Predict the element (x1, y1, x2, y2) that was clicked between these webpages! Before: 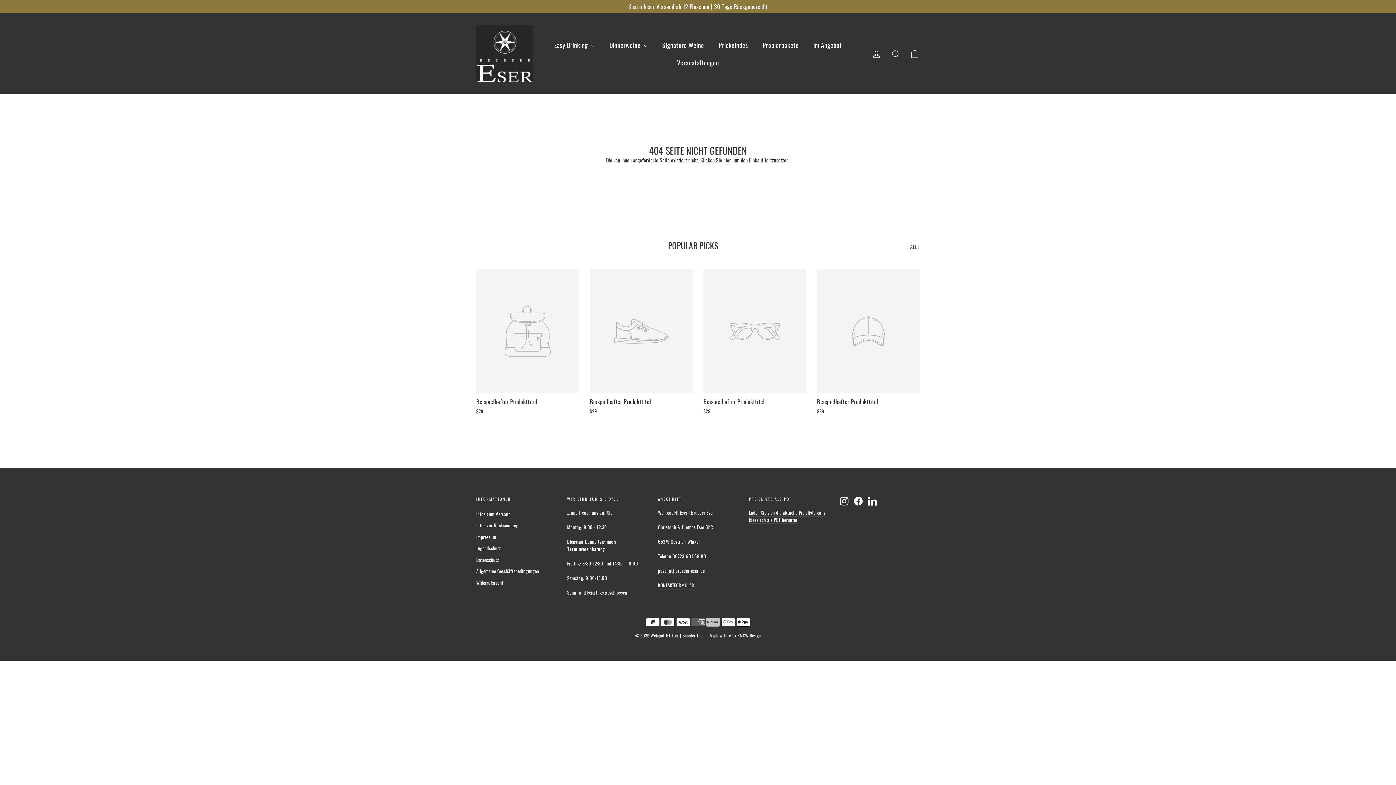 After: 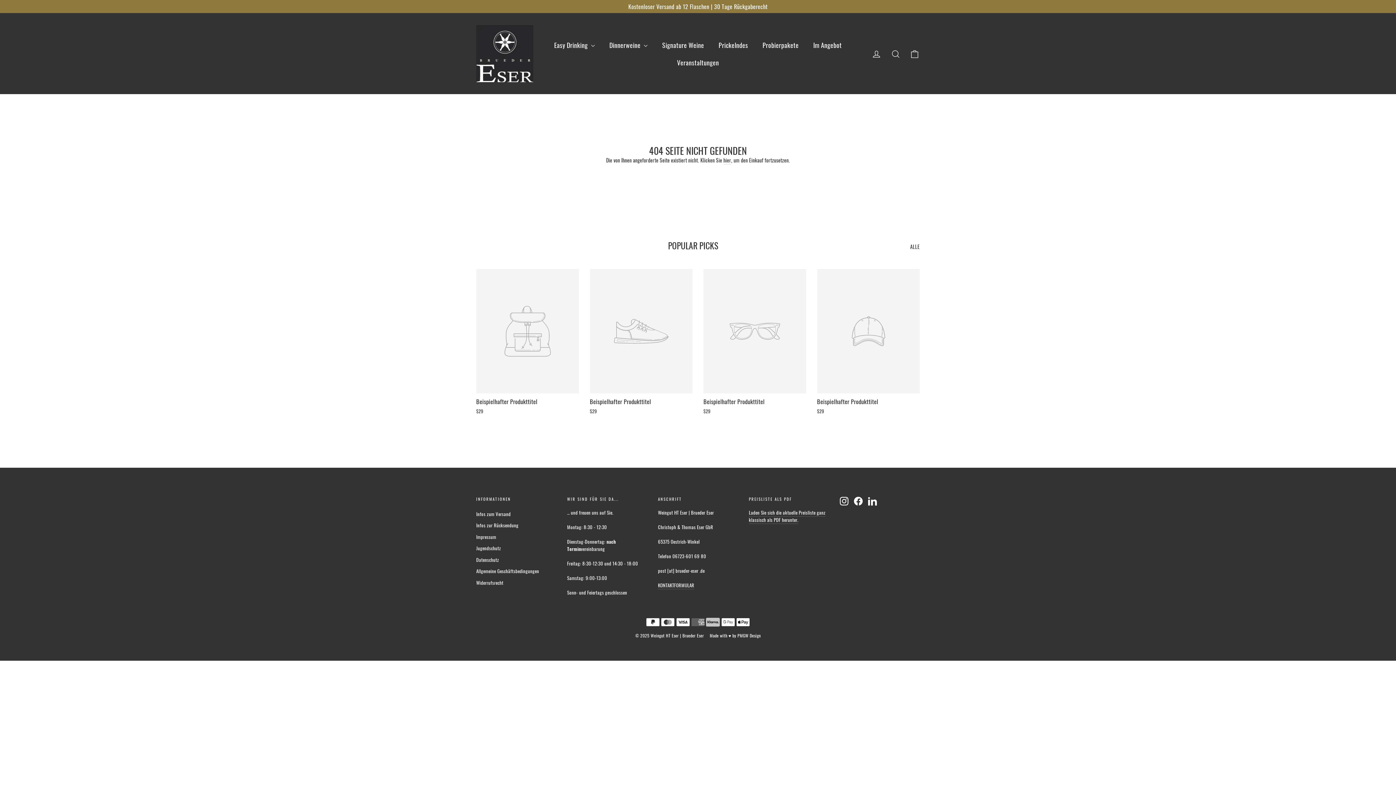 Action: bbox: (817, 269, 920, 416) label: Beispielhafter Produkttitel
$29